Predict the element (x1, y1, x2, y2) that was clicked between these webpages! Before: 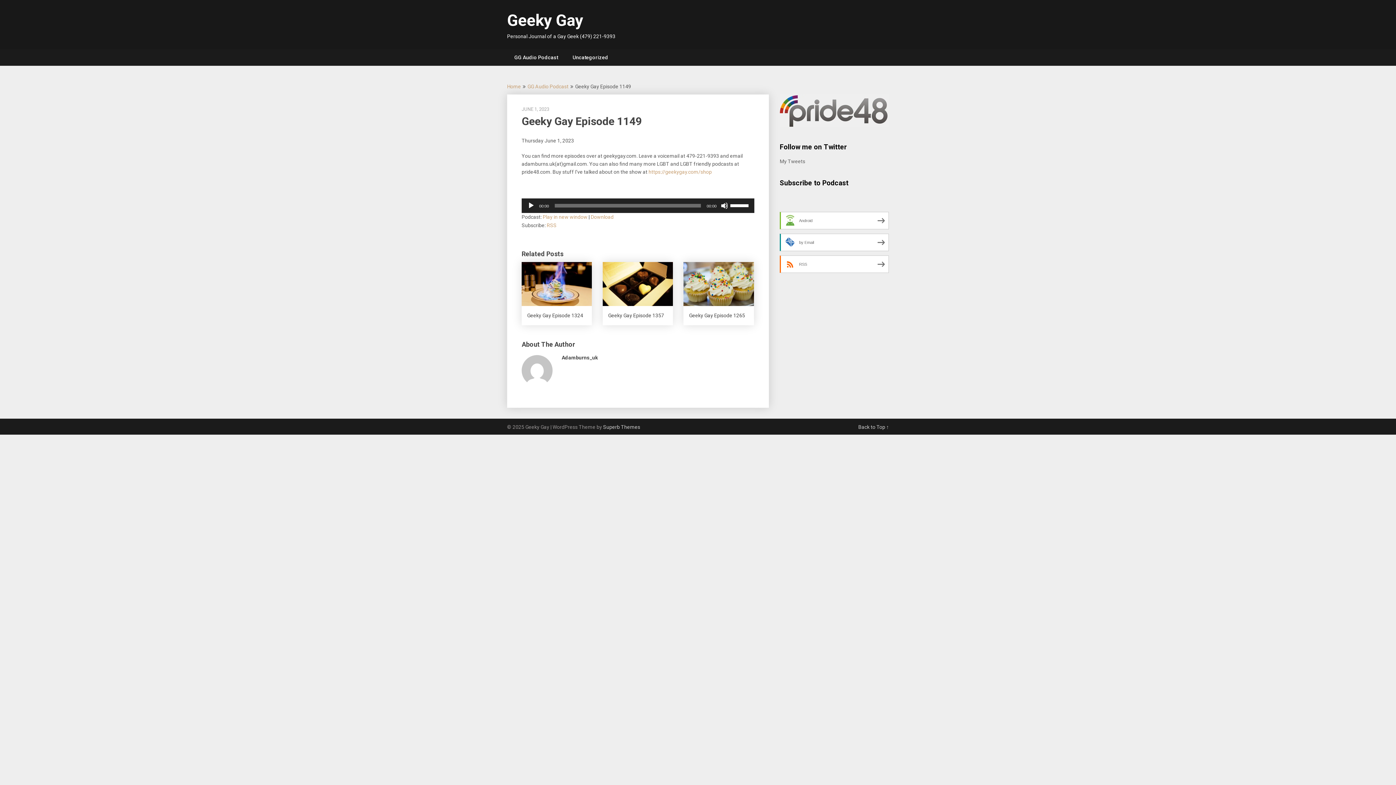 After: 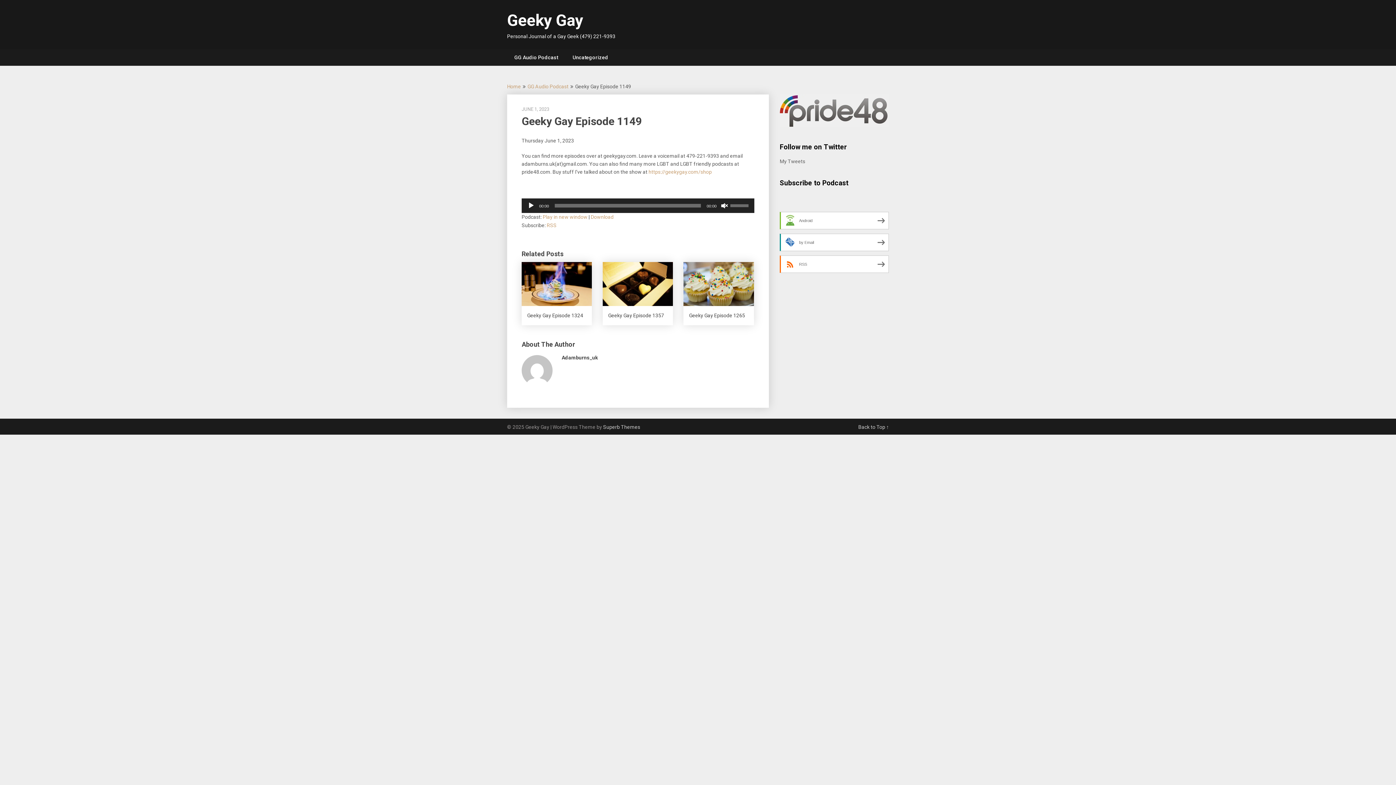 Action: bbox: (721, 202, 728, 209) label: Mute